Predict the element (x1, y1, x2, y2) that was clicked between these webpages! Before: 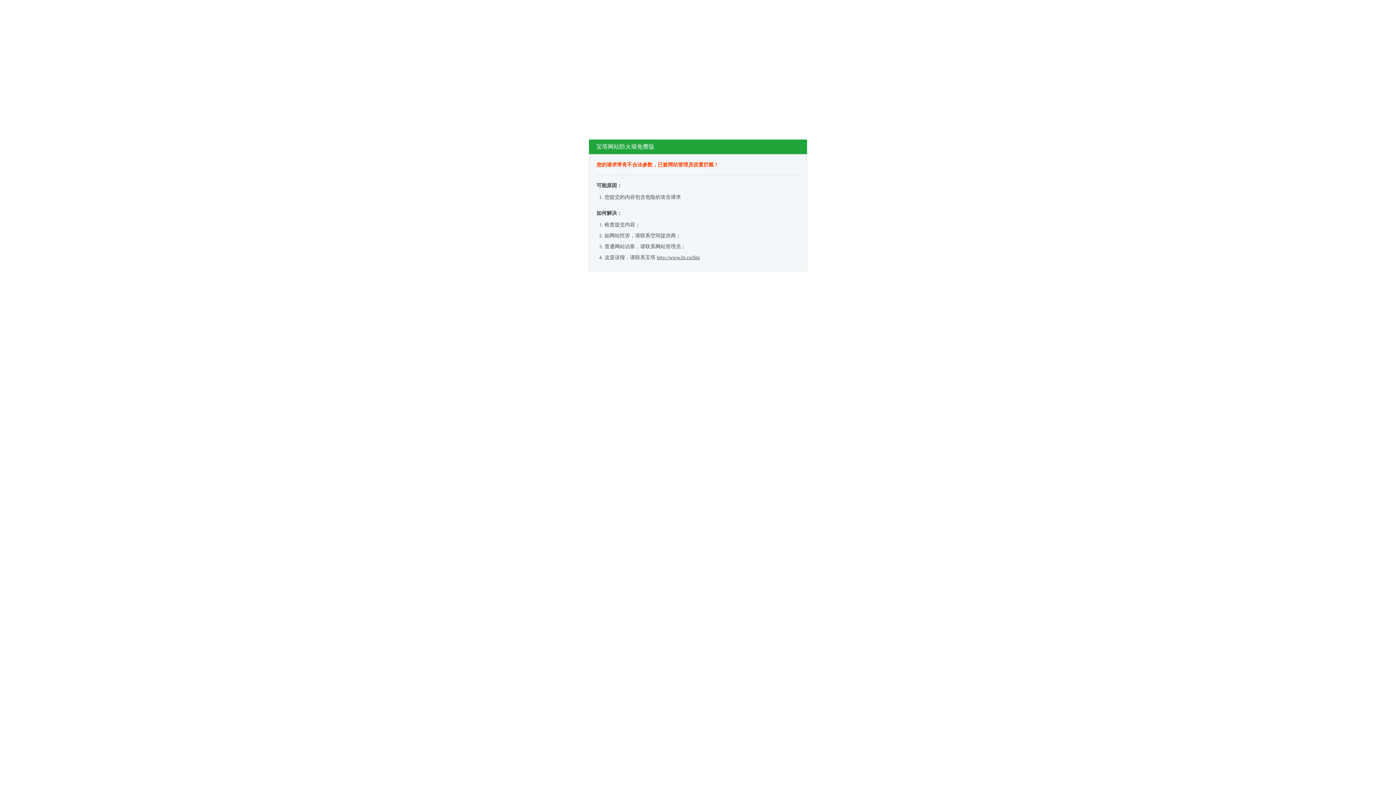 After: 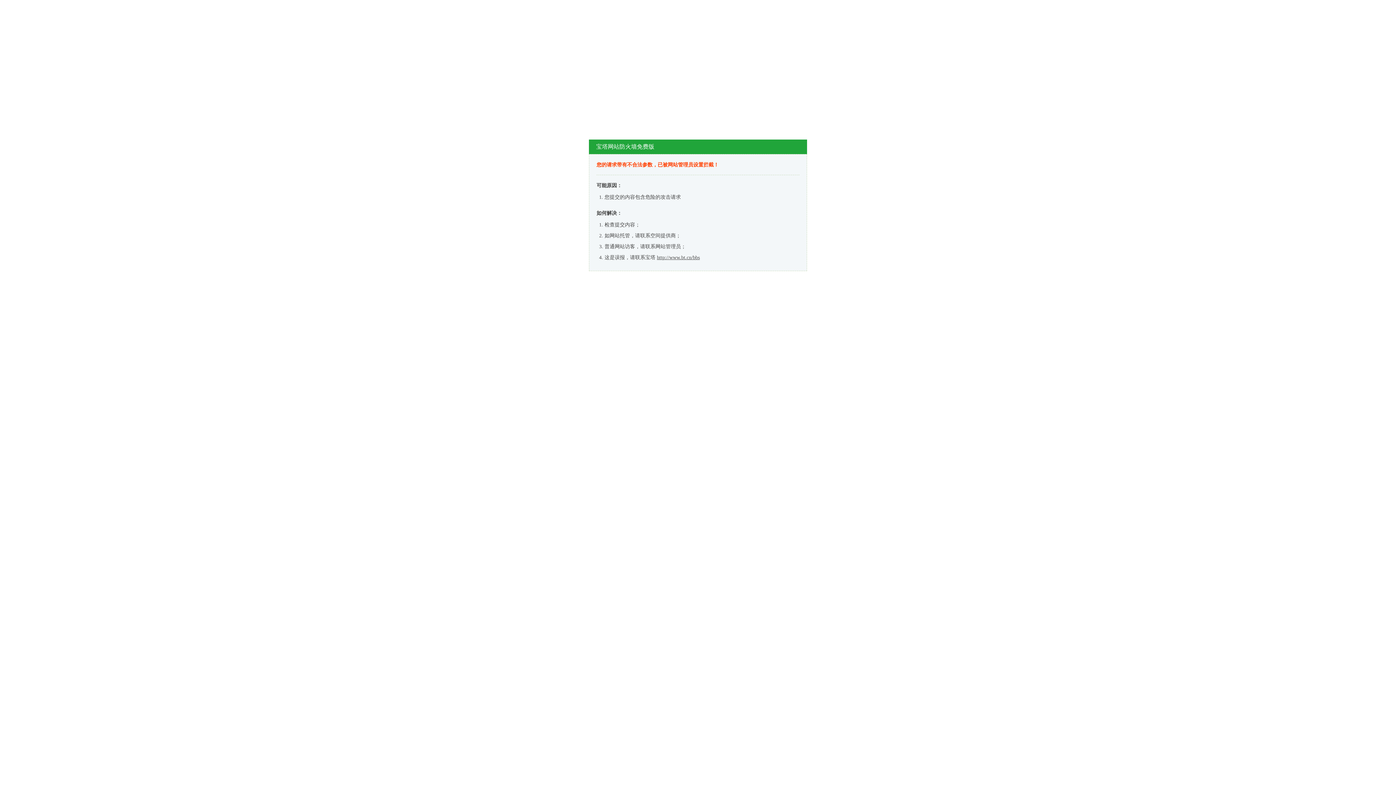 Action: label: http://www.bt.cn/bbs bbox: (657, 254, 700, 260)